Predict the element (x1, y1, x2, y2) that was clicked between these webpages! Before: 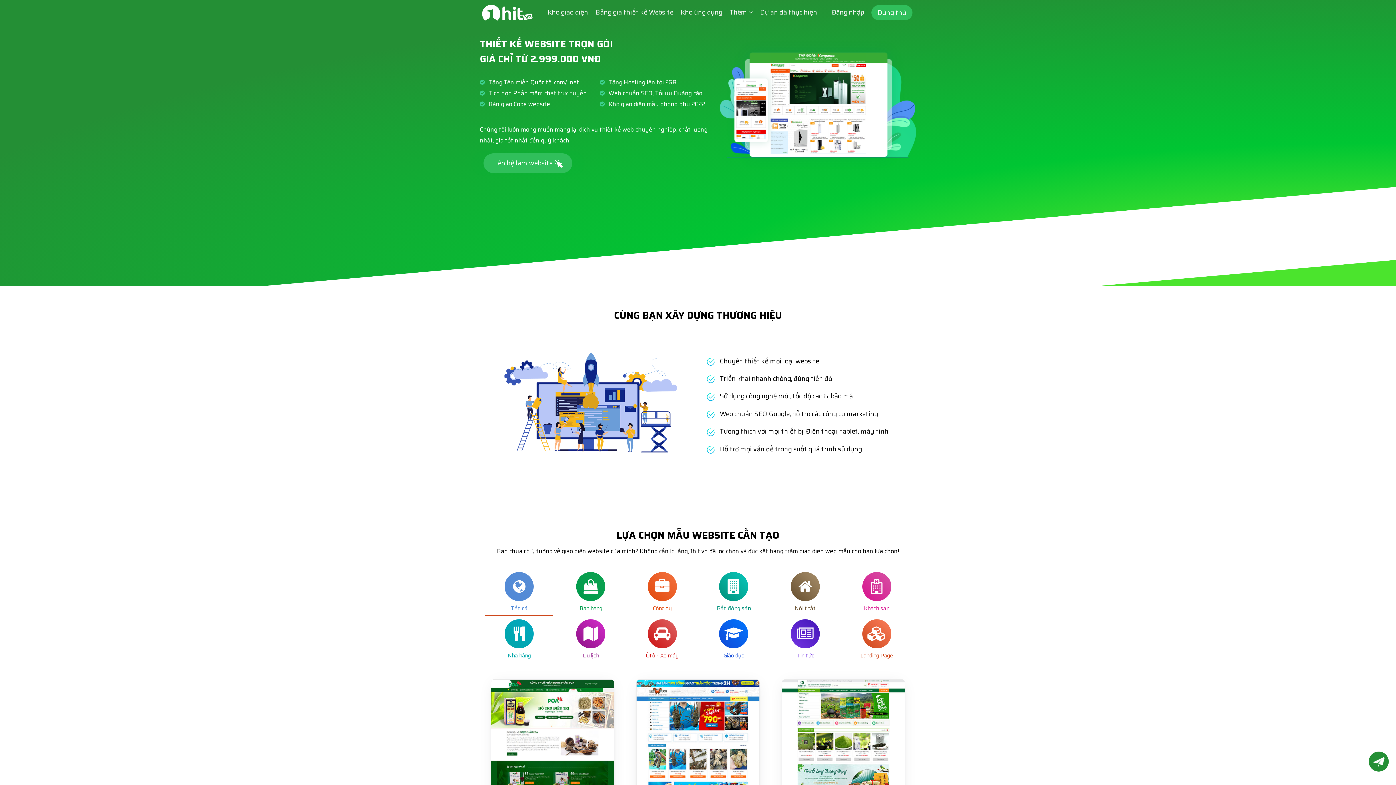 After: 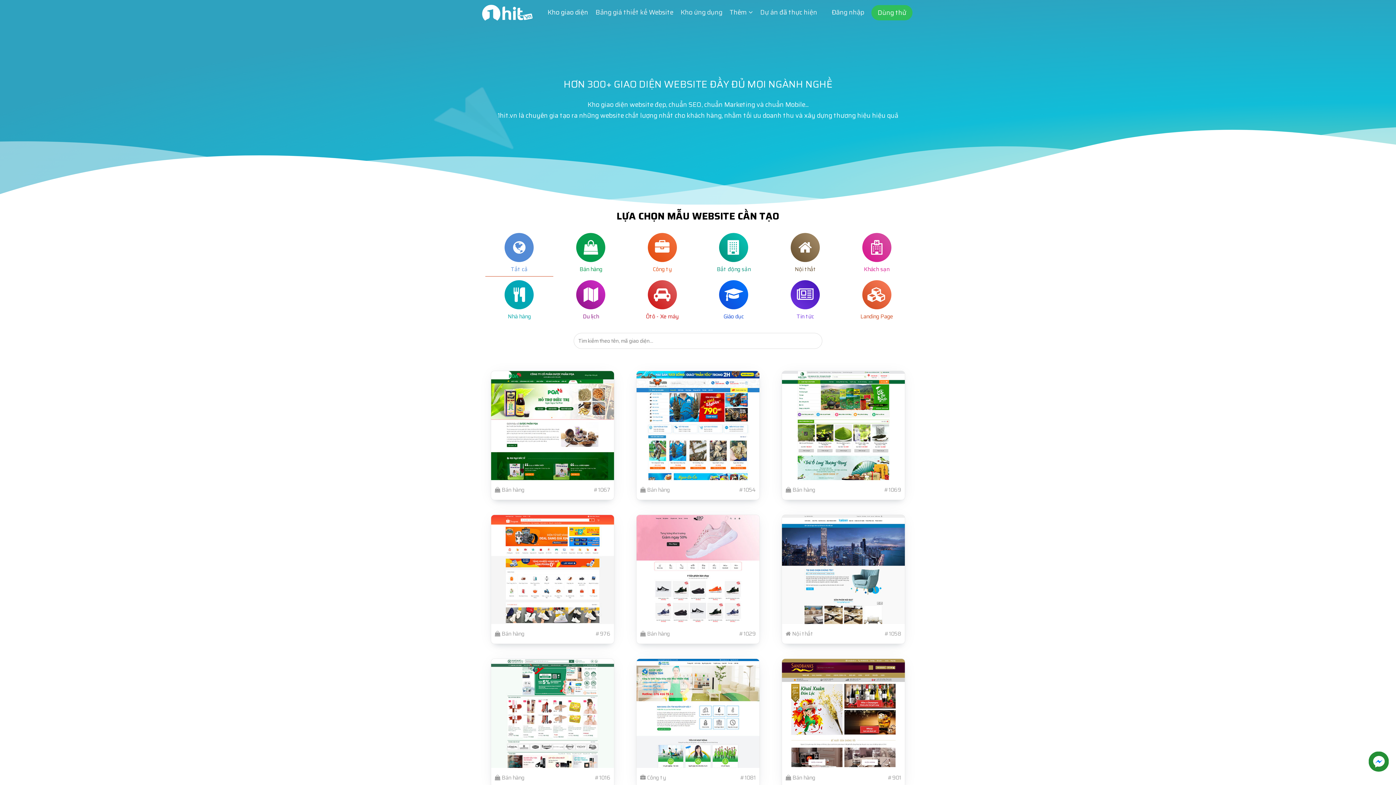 Action: bbox: (547, 0, 588, 25) label: Kho giao diện